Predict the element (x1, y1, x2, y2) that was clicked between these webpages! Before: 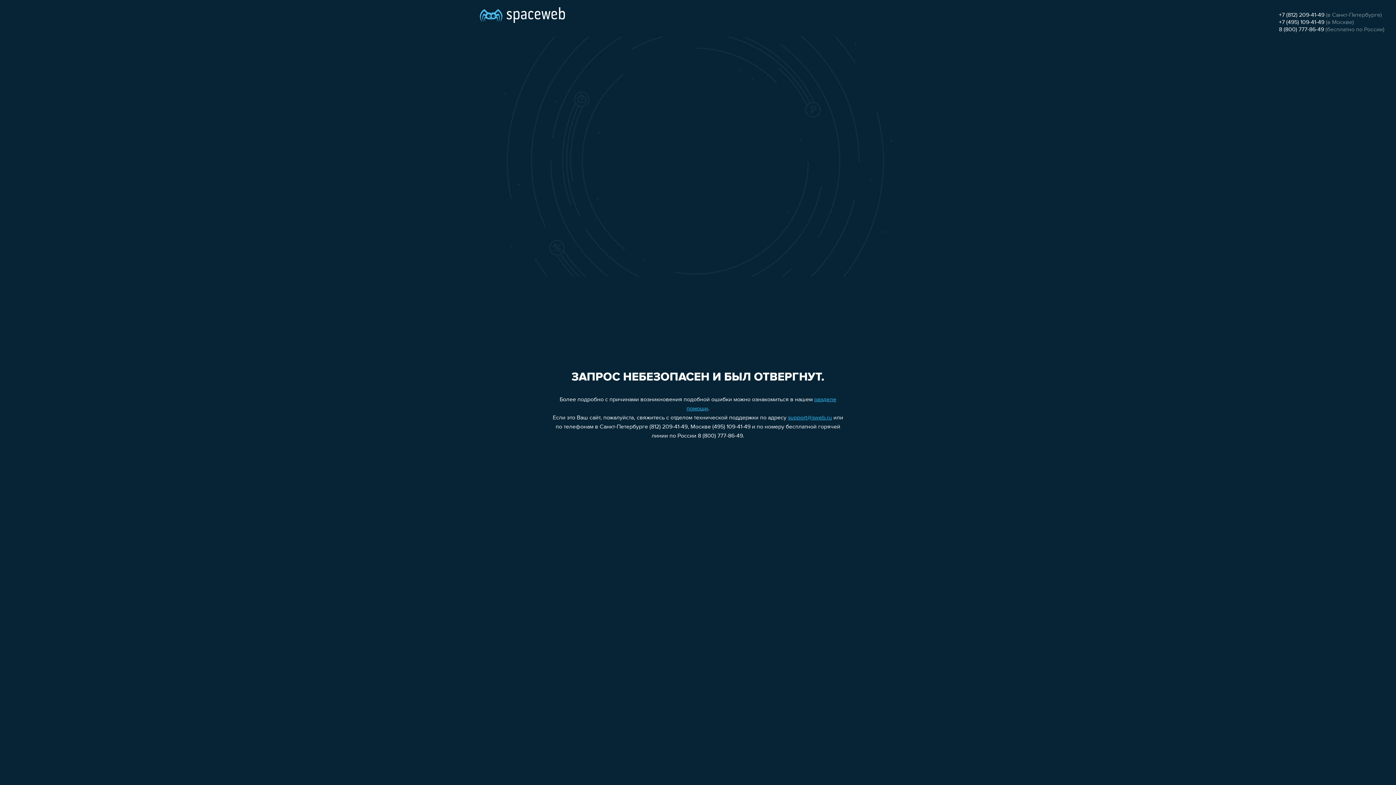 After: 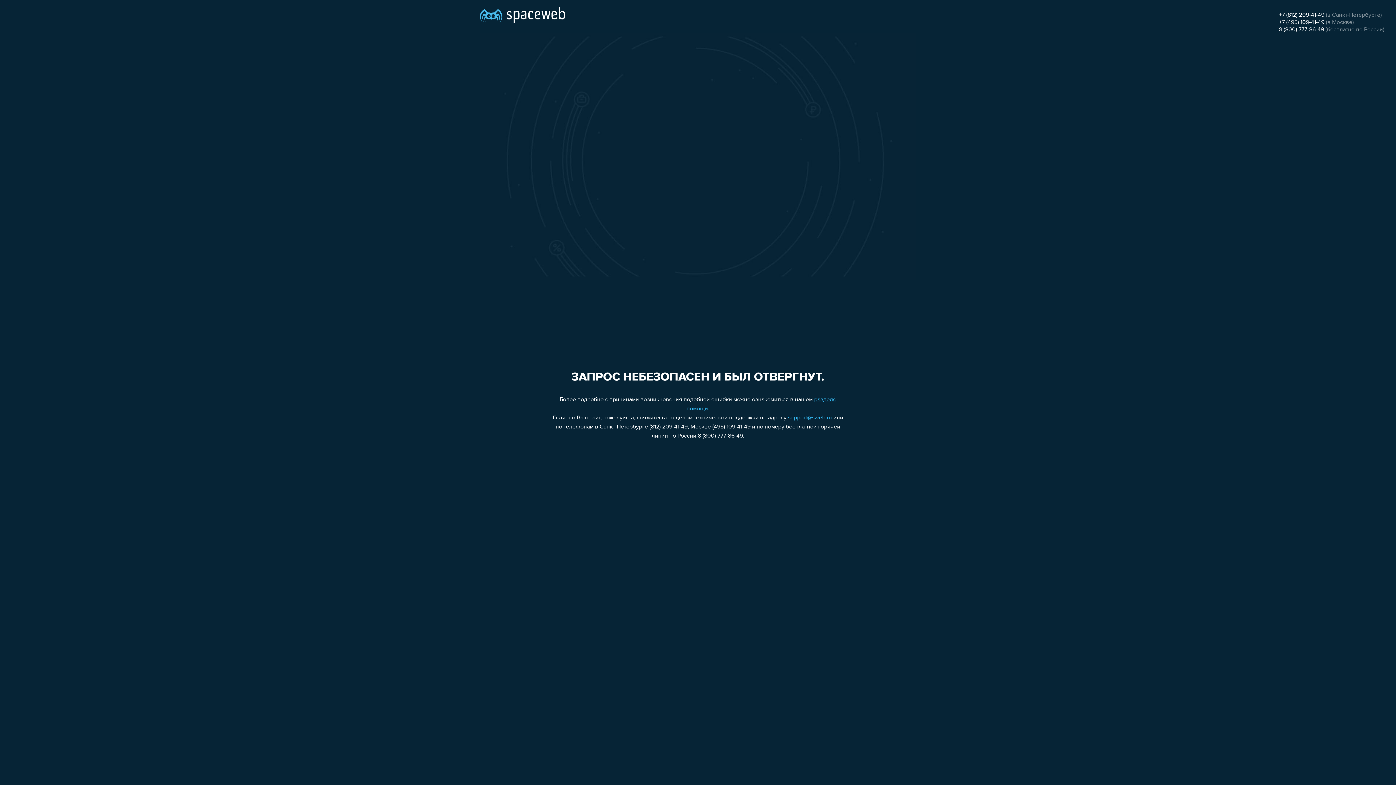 Action: label: +7 (495) 109-41-49 bbox: (1279, 19, 1324, 25)